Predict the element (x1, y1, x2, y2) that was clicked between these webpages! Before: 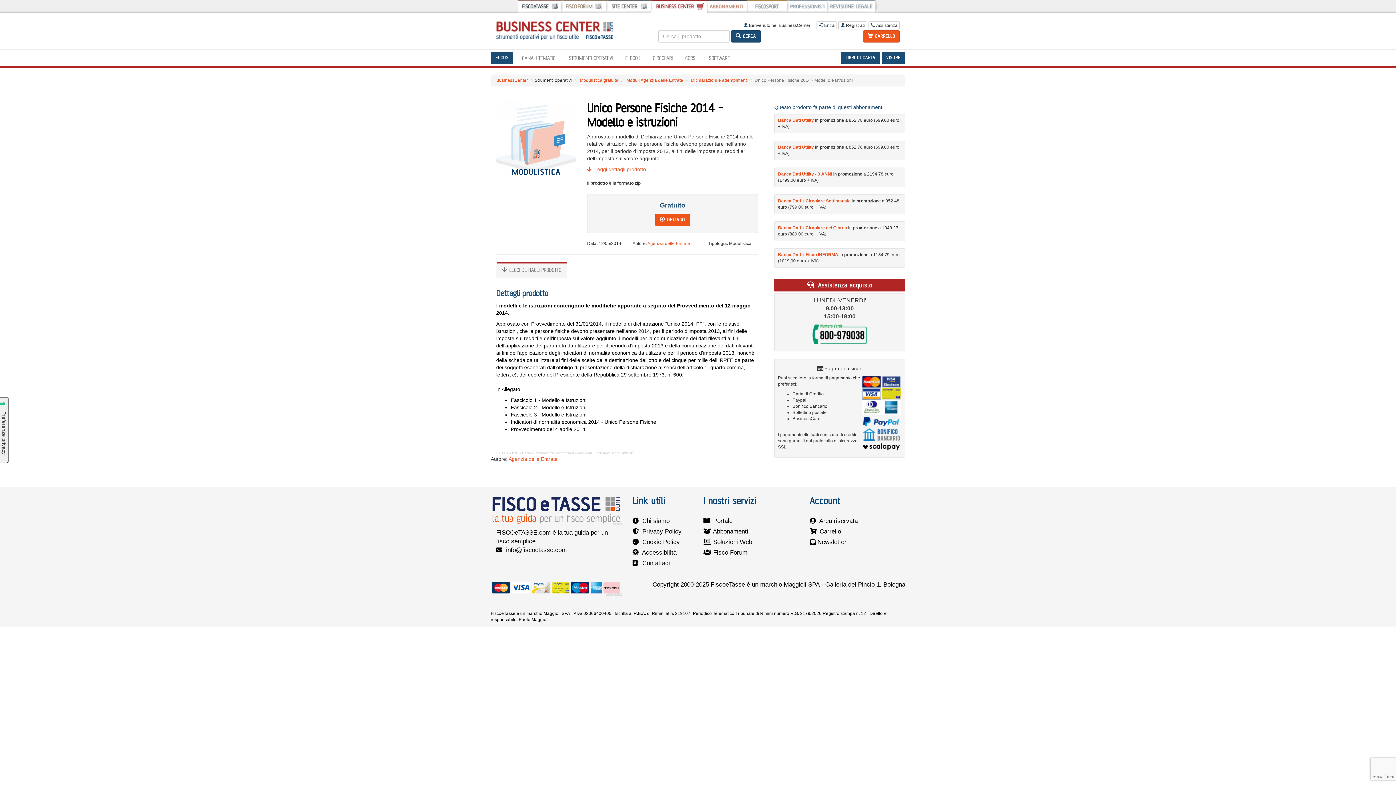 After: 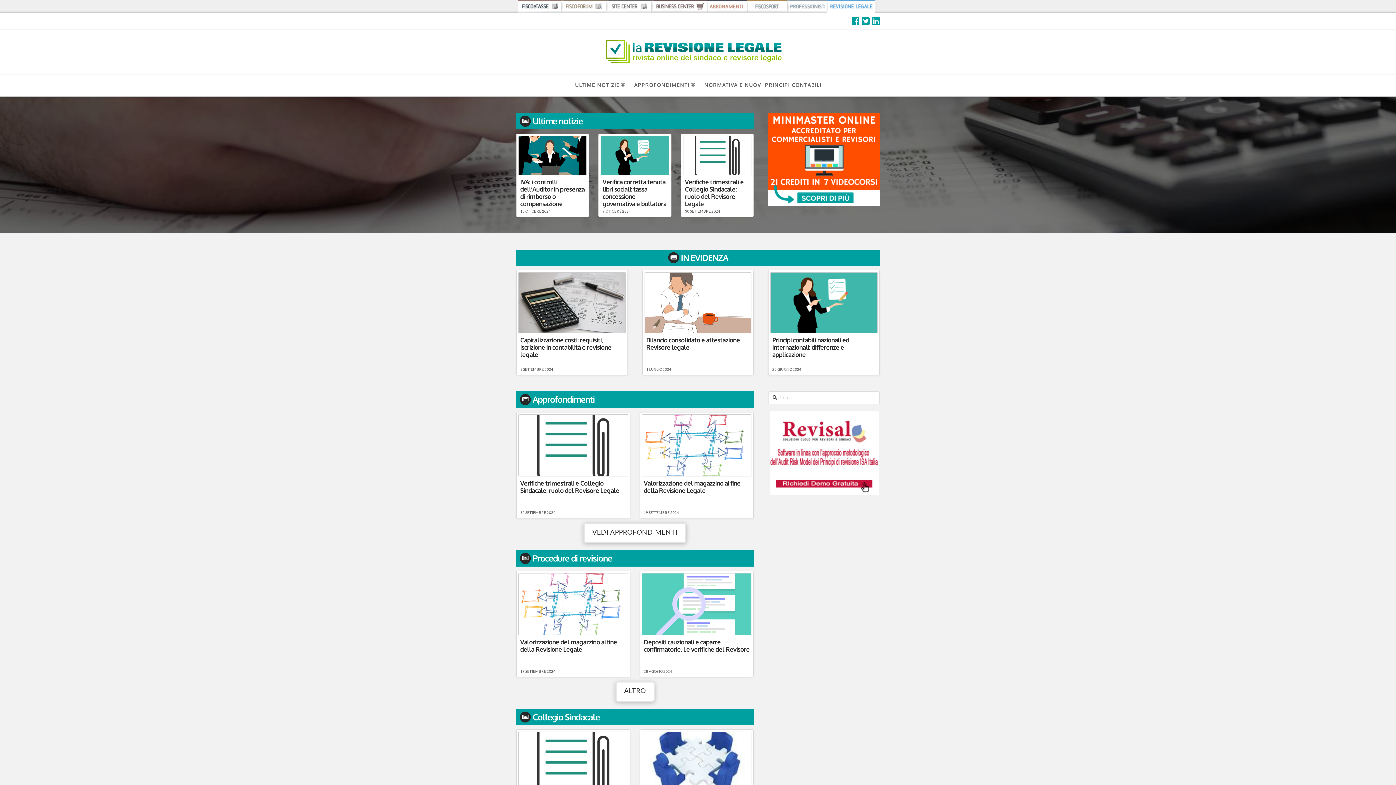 Action: bbox: (827, 0, 878, 12)